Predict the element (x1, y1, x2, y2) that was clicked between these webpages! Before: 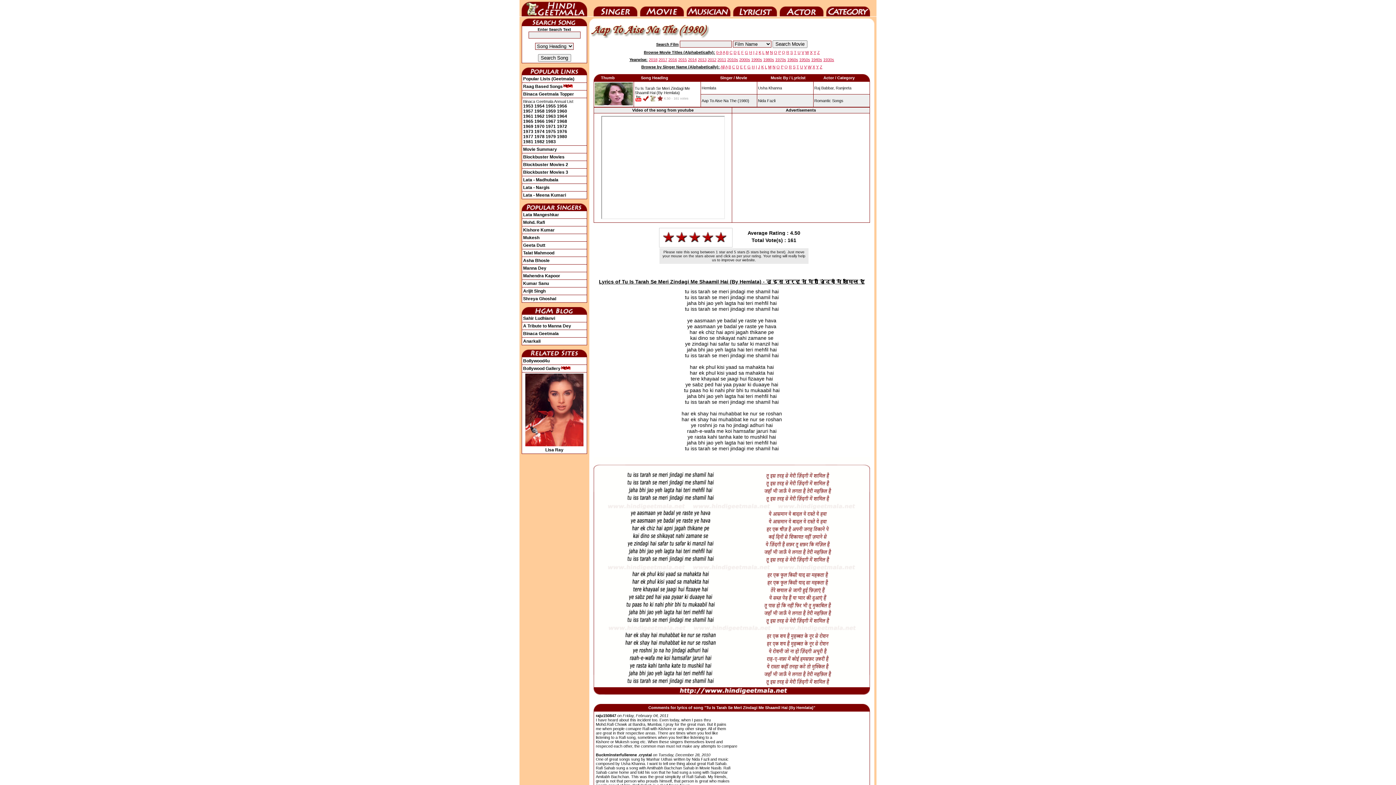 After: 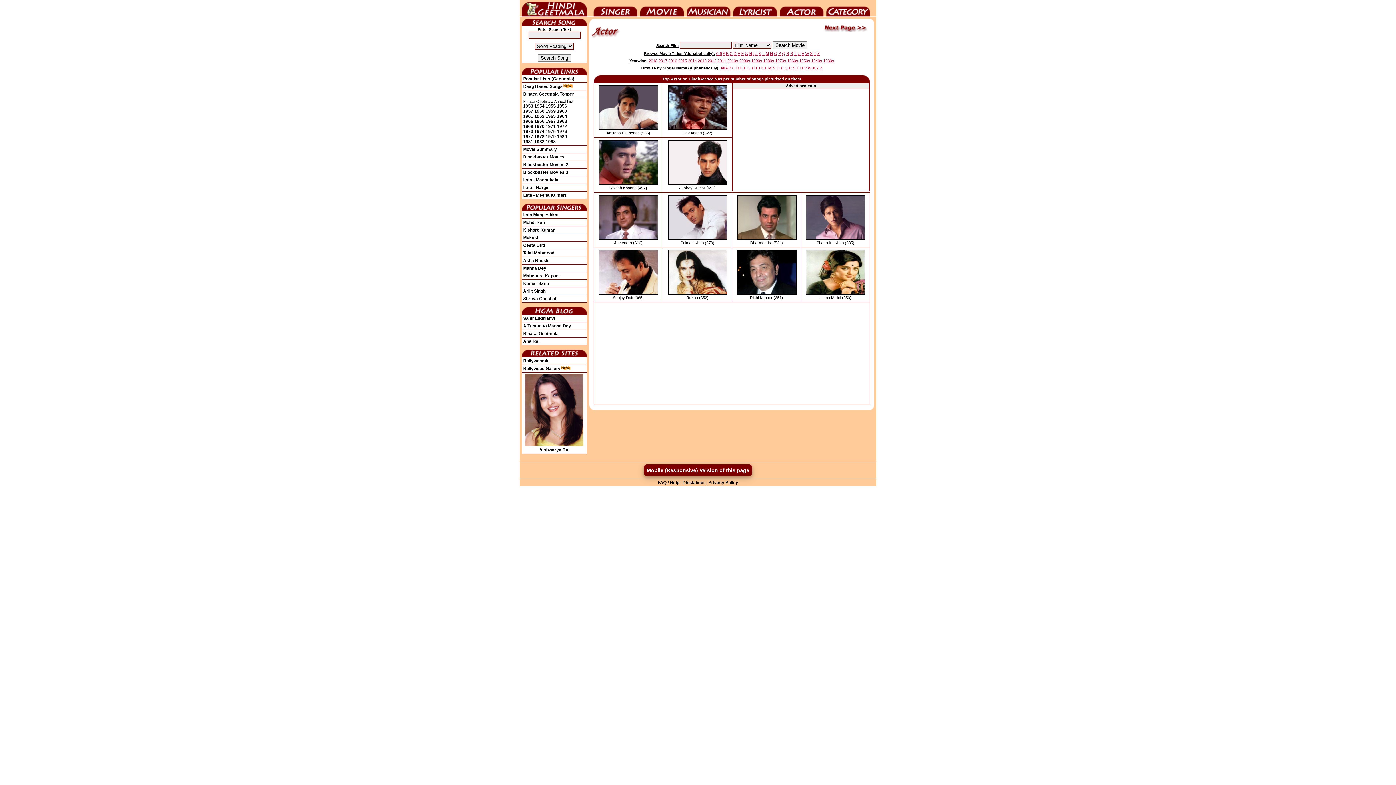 Action: label: Actor bbox: (780, 0, 823, 16)